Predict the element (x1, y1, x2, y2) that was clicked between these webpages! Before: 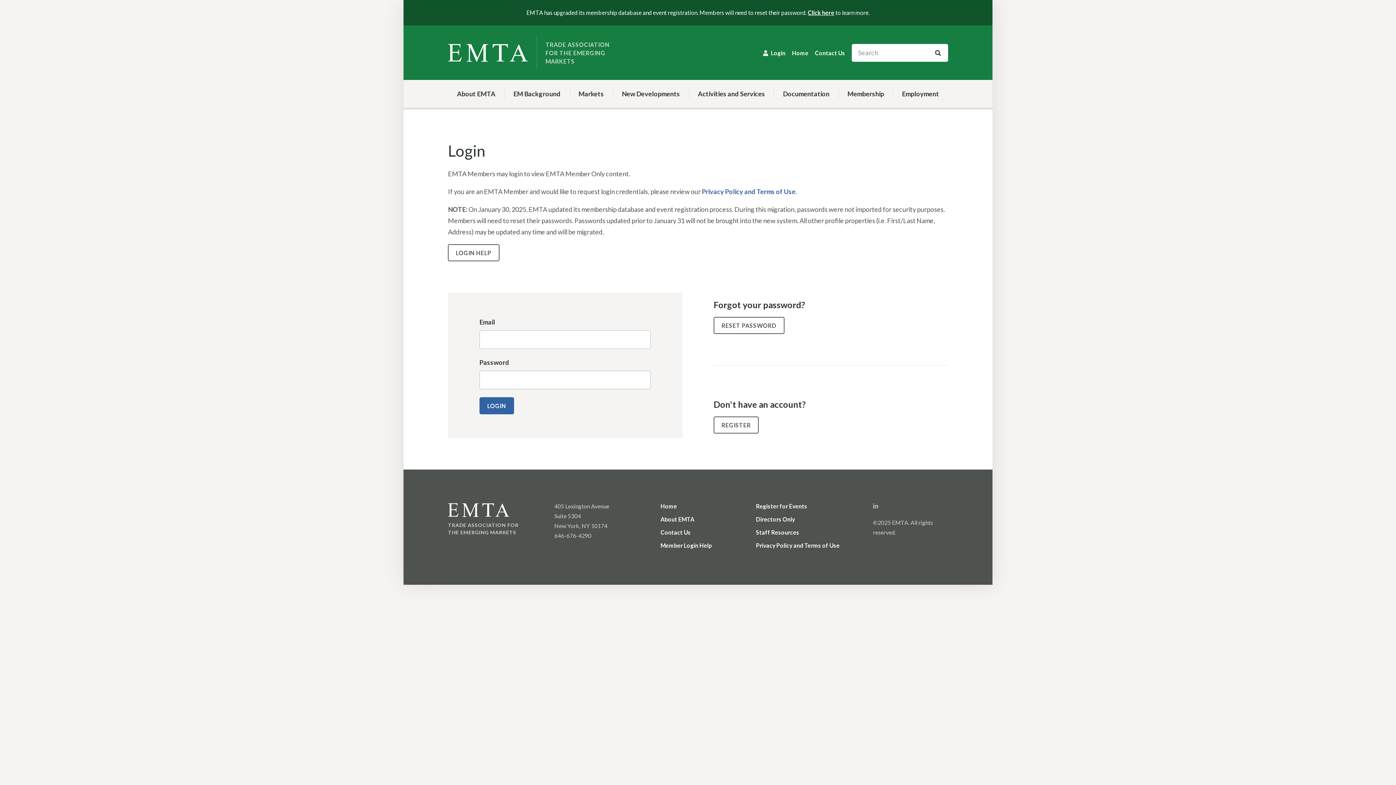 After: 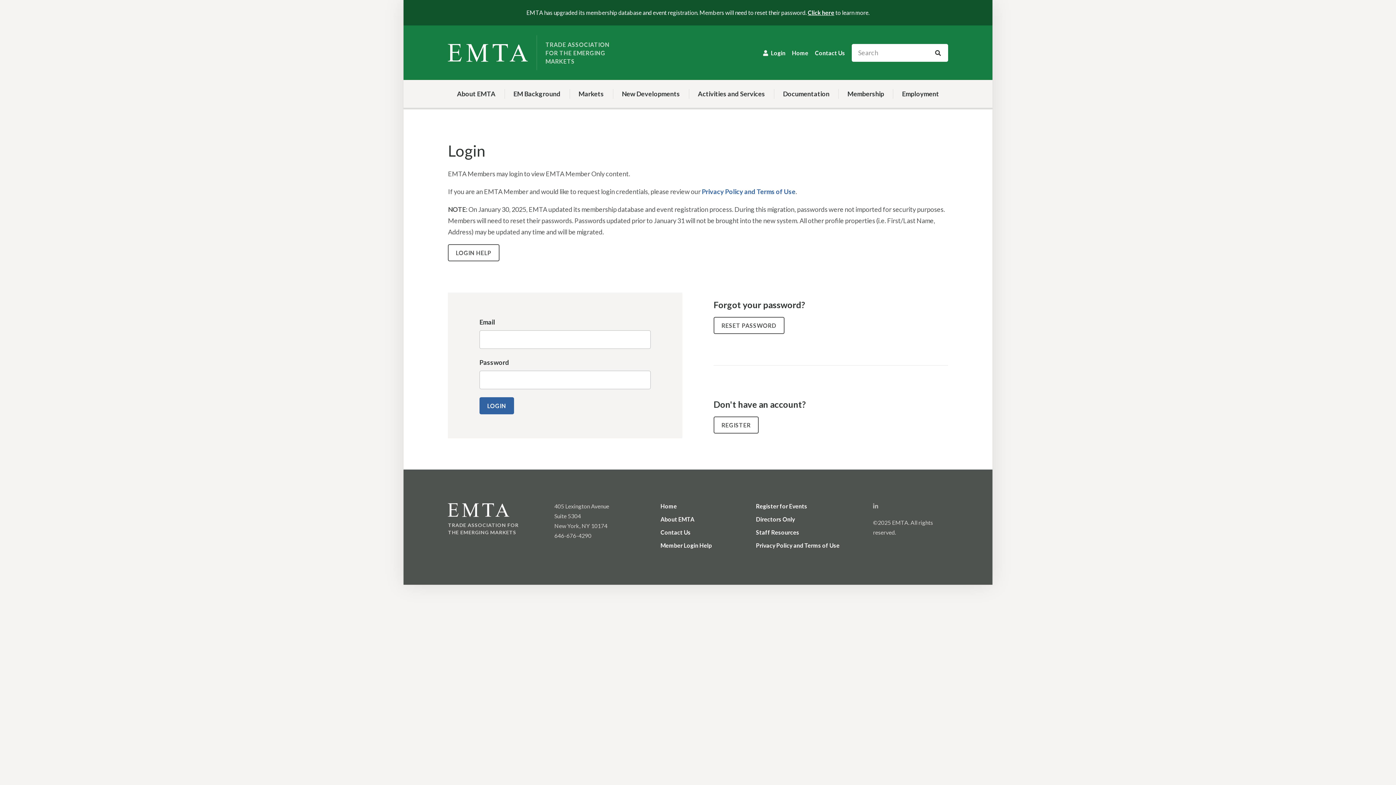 Action: bbox: (756, 515, 795, 523) label: Directors Only